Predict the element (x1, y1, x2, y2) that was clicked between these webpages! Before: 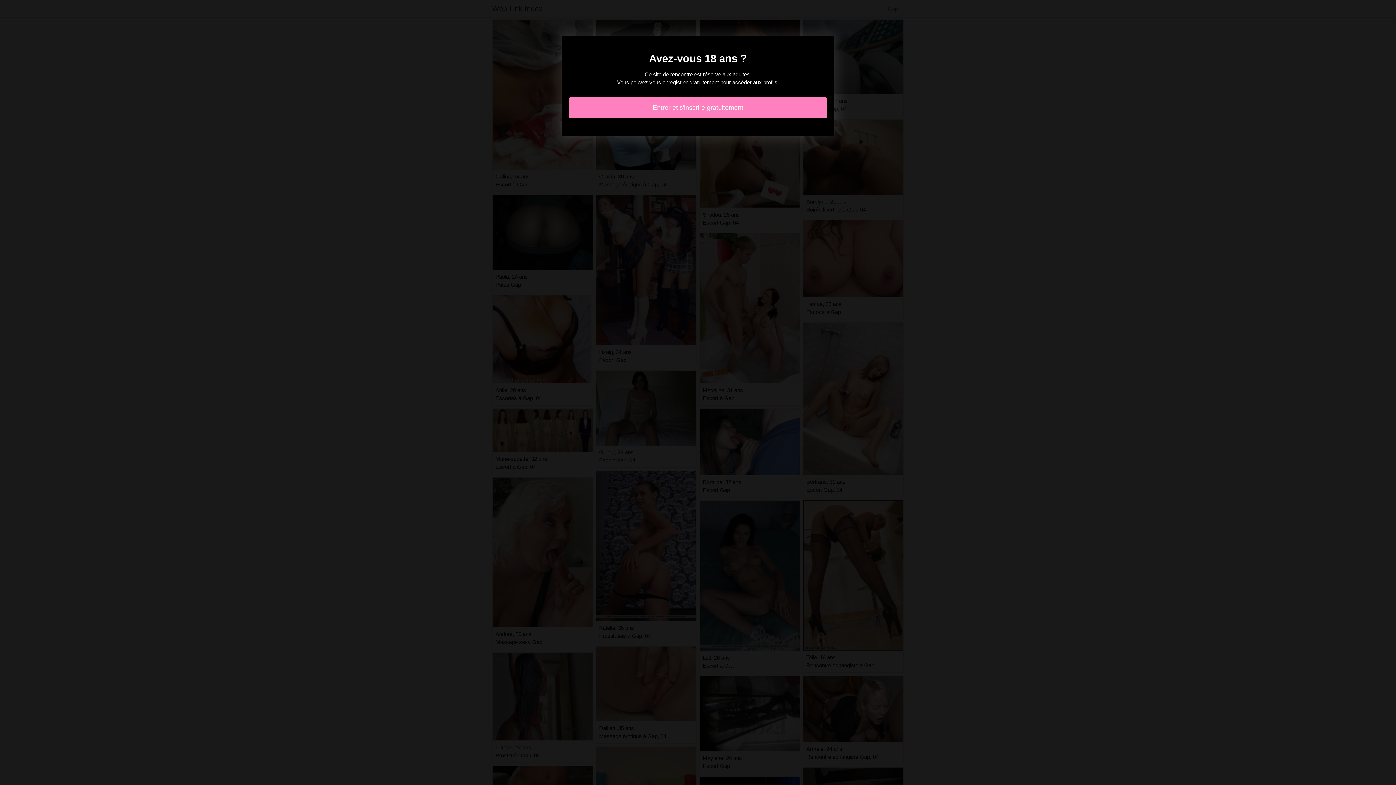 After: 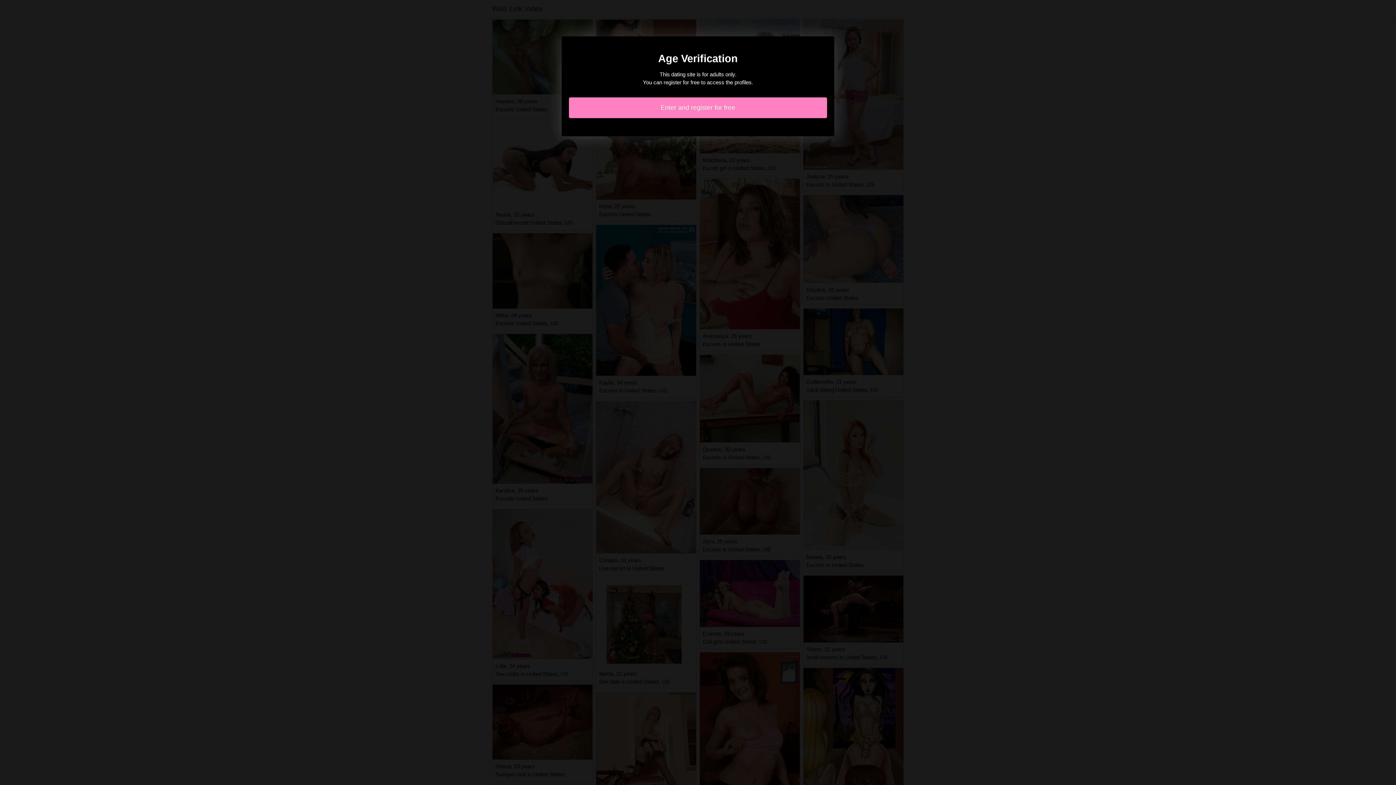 Action: bbox: (569, 97, 827, 118) label: Entrer et s'inscrire gratuitement